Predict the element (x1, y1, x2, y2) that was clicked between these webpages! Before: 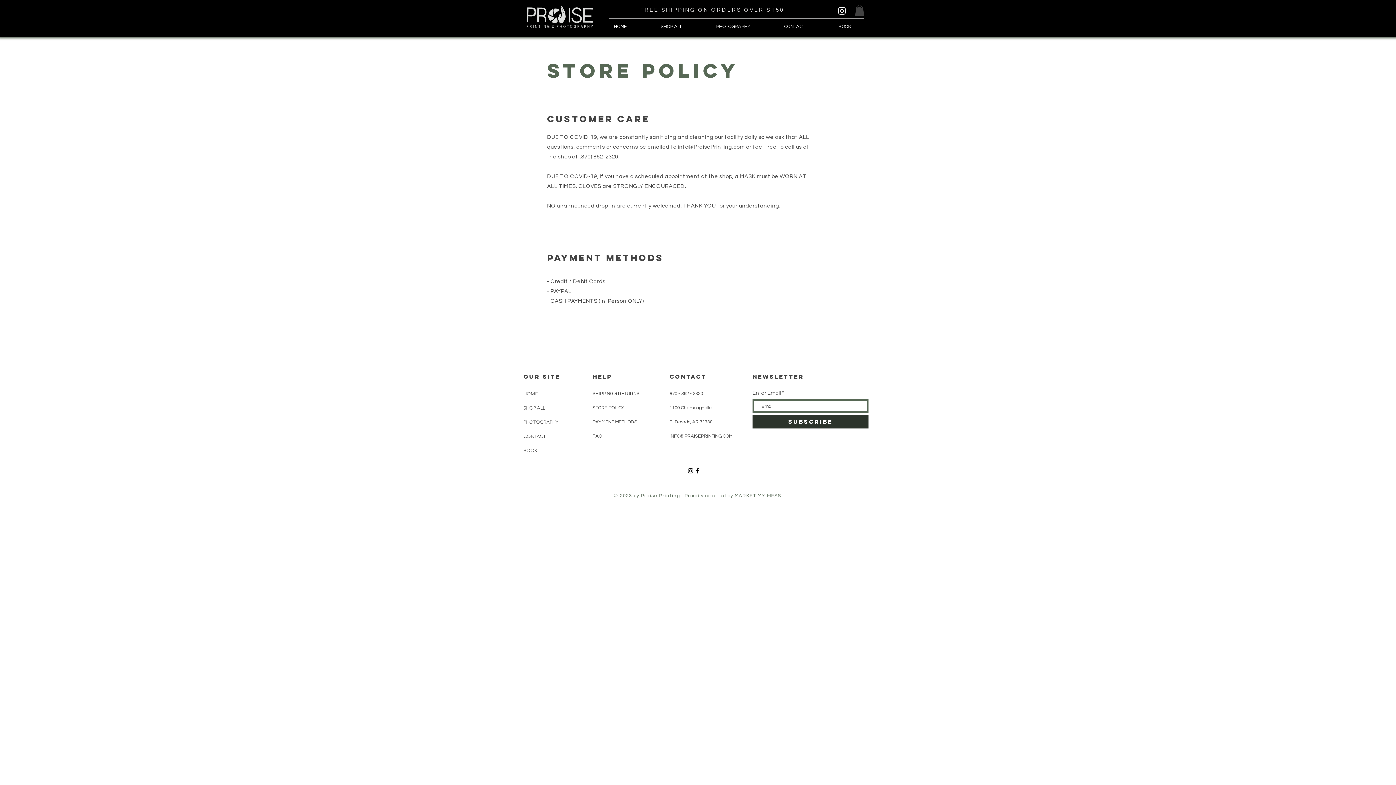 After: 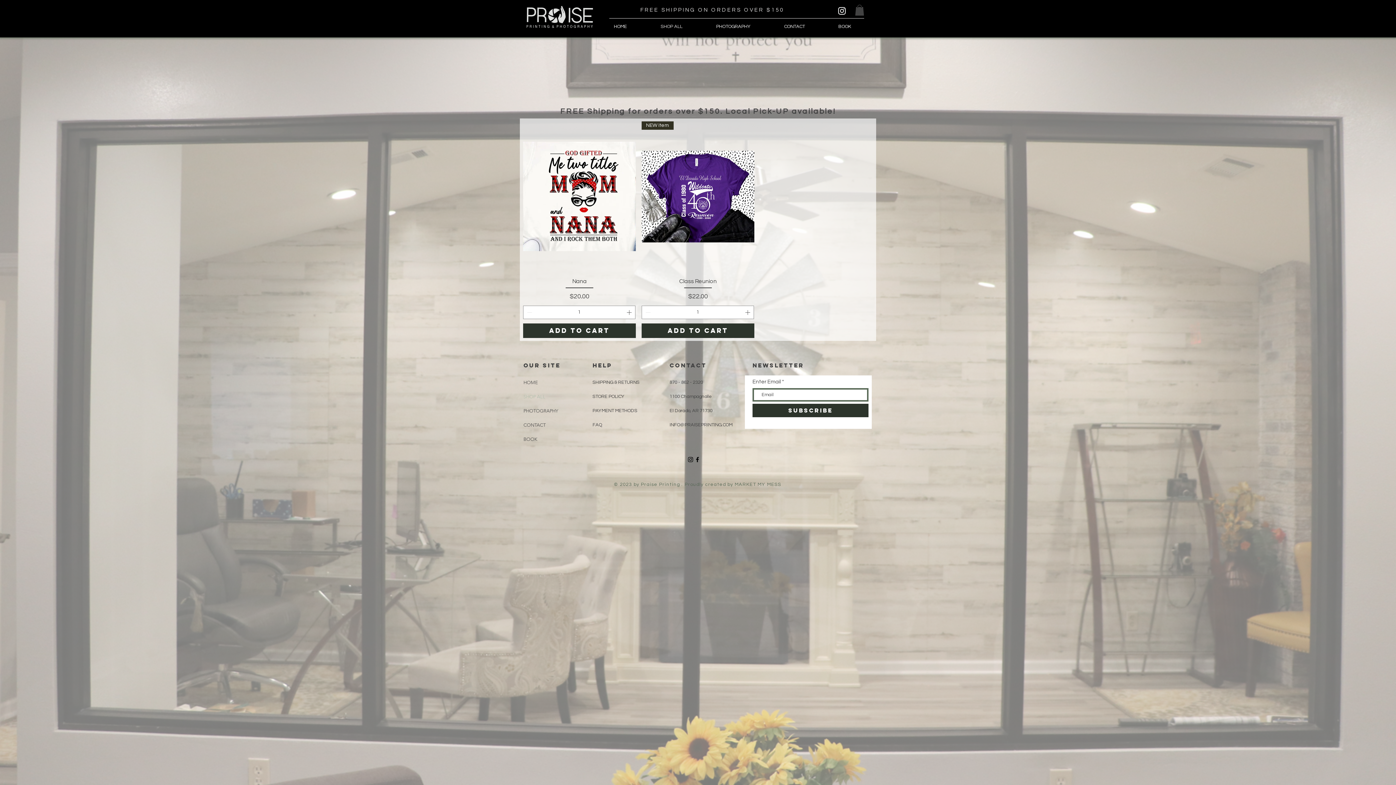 Action: bbox: (523, 401, 578, 415) label: SHOP ALL